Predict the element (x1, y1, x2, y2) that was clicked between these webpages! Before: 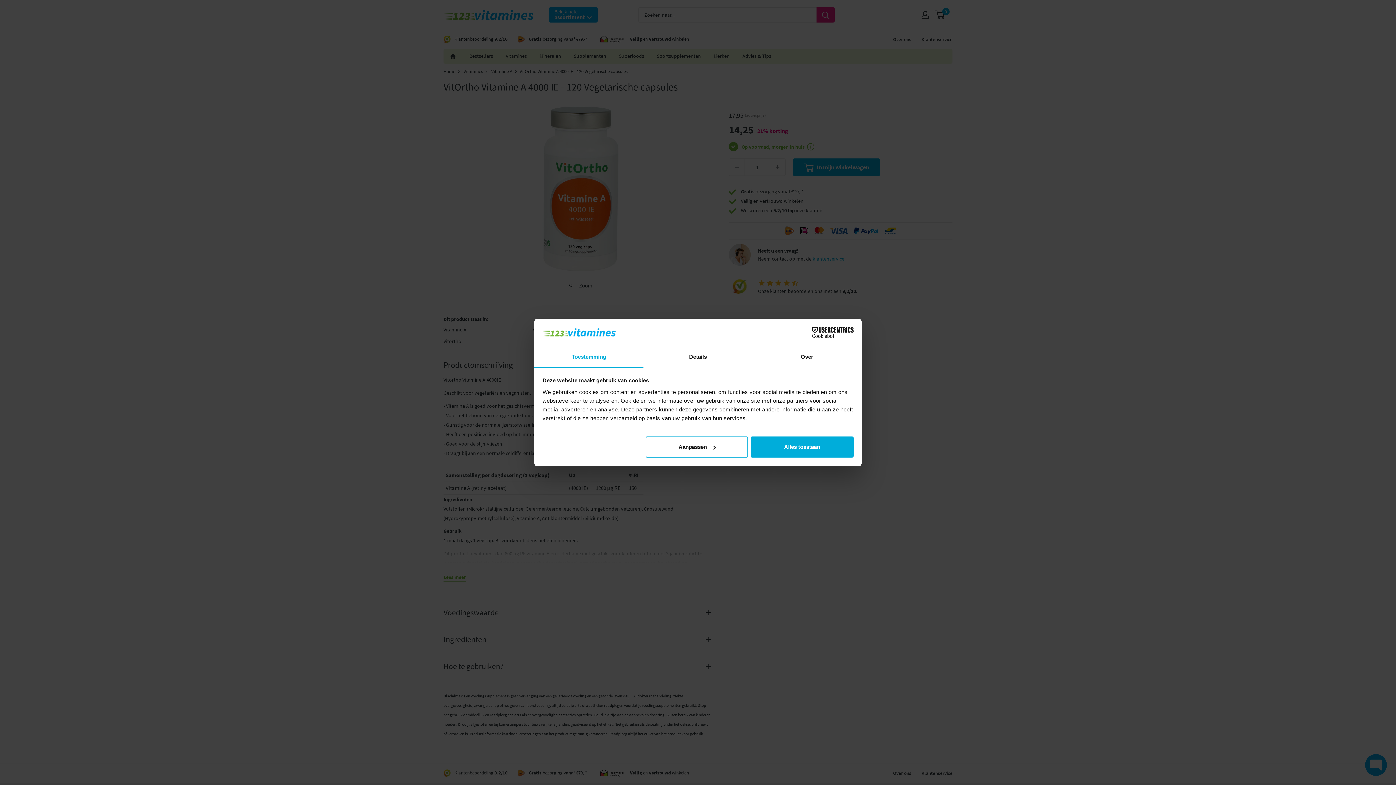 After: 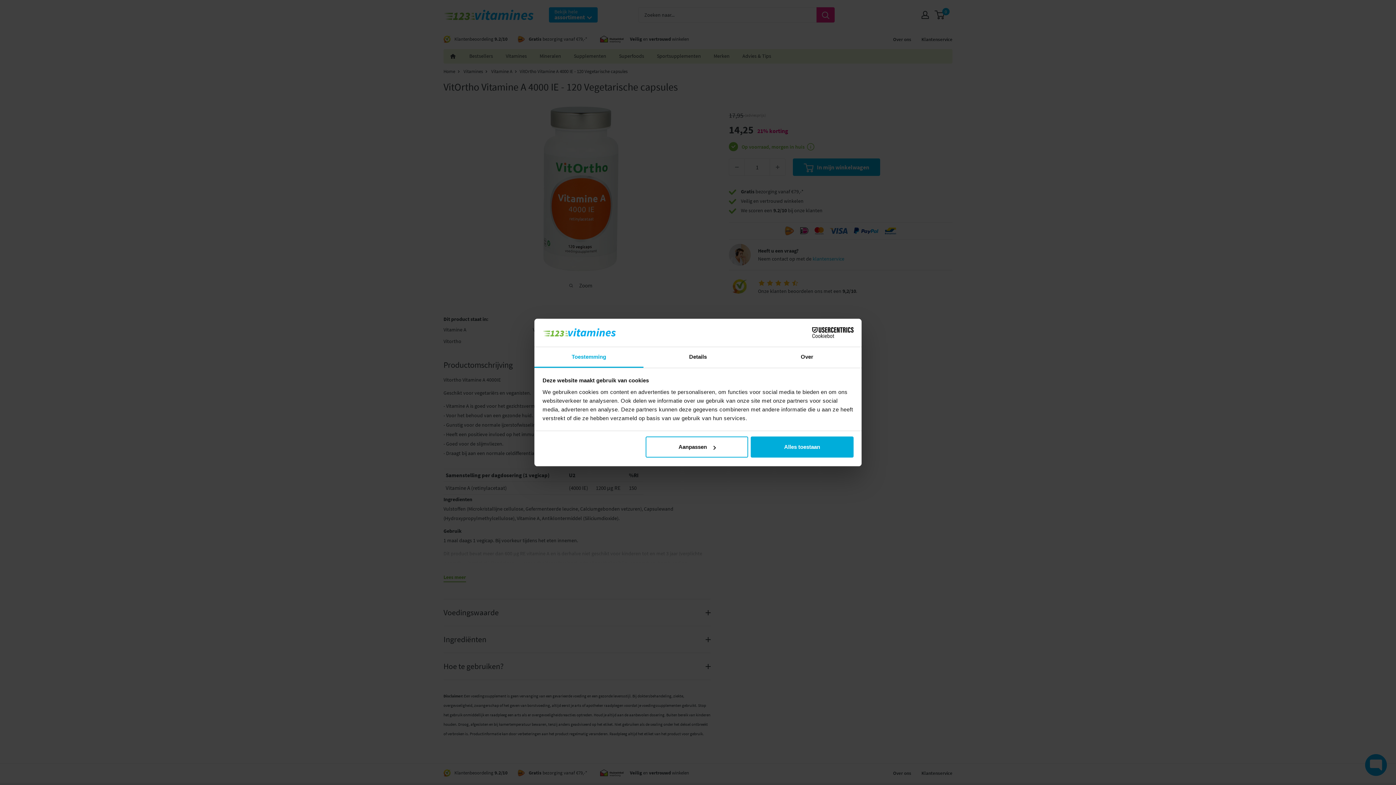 Action: bbox: (534, 347, 643, 367) label: Toestemming